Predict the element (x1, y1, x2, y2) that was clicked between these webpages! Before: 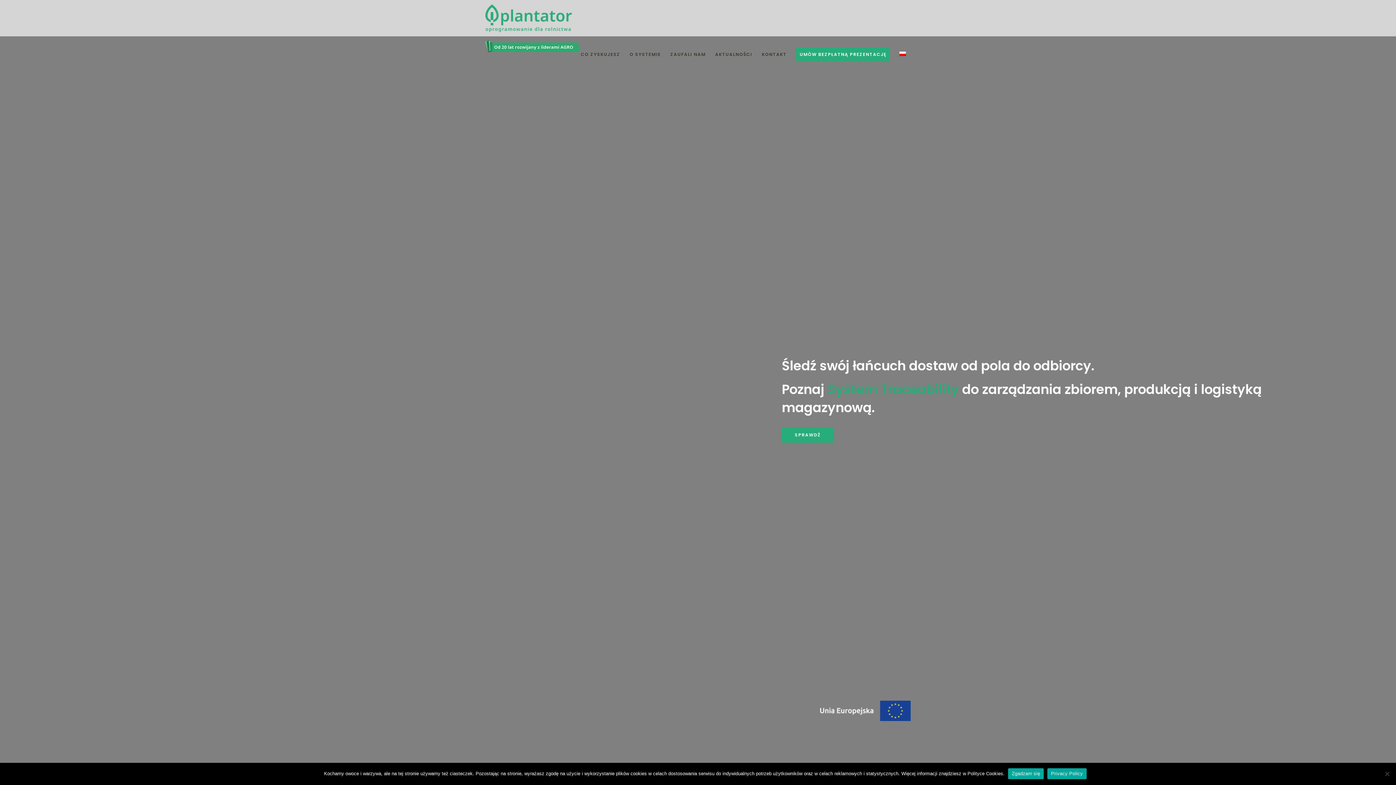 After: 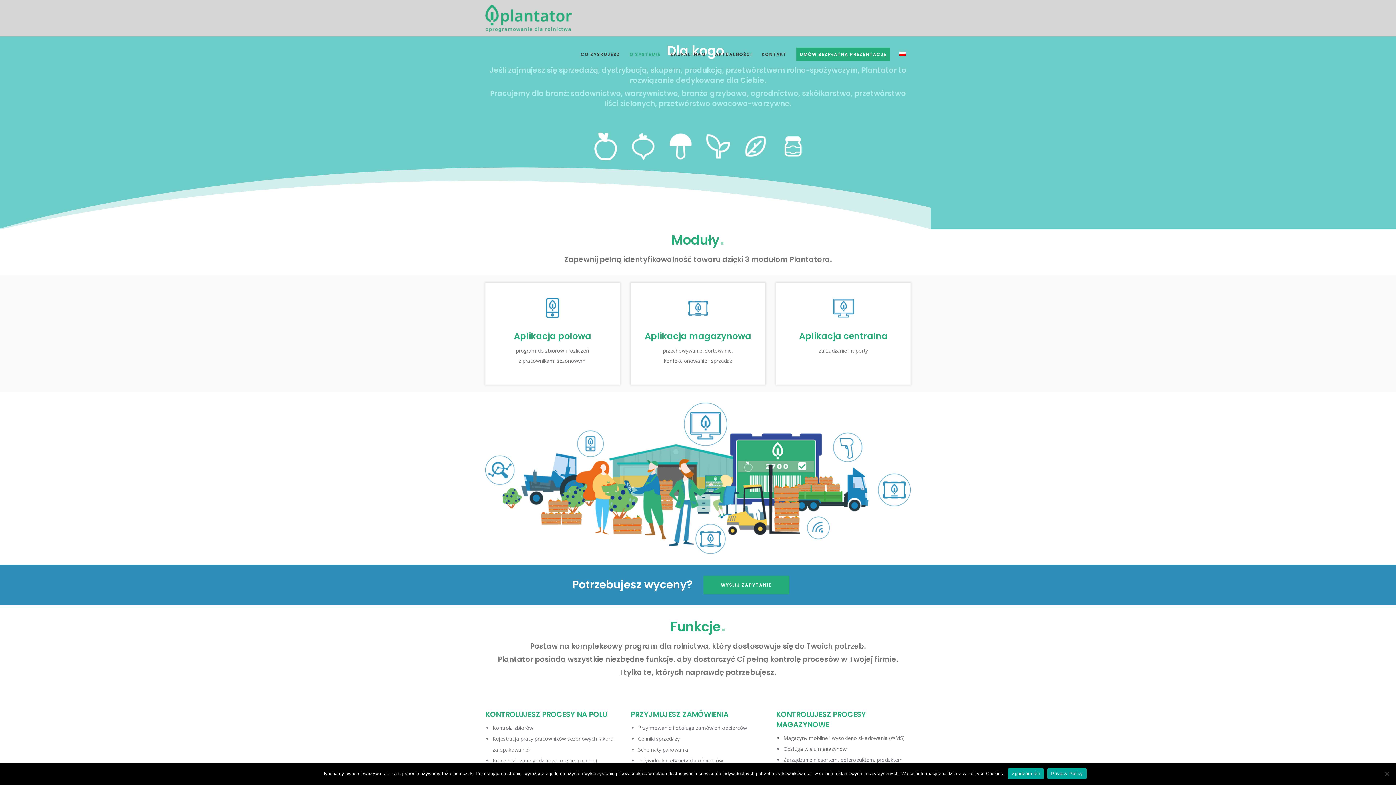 Action: bbox: (629, 36, 661, 72) label: O SYSTEMIE